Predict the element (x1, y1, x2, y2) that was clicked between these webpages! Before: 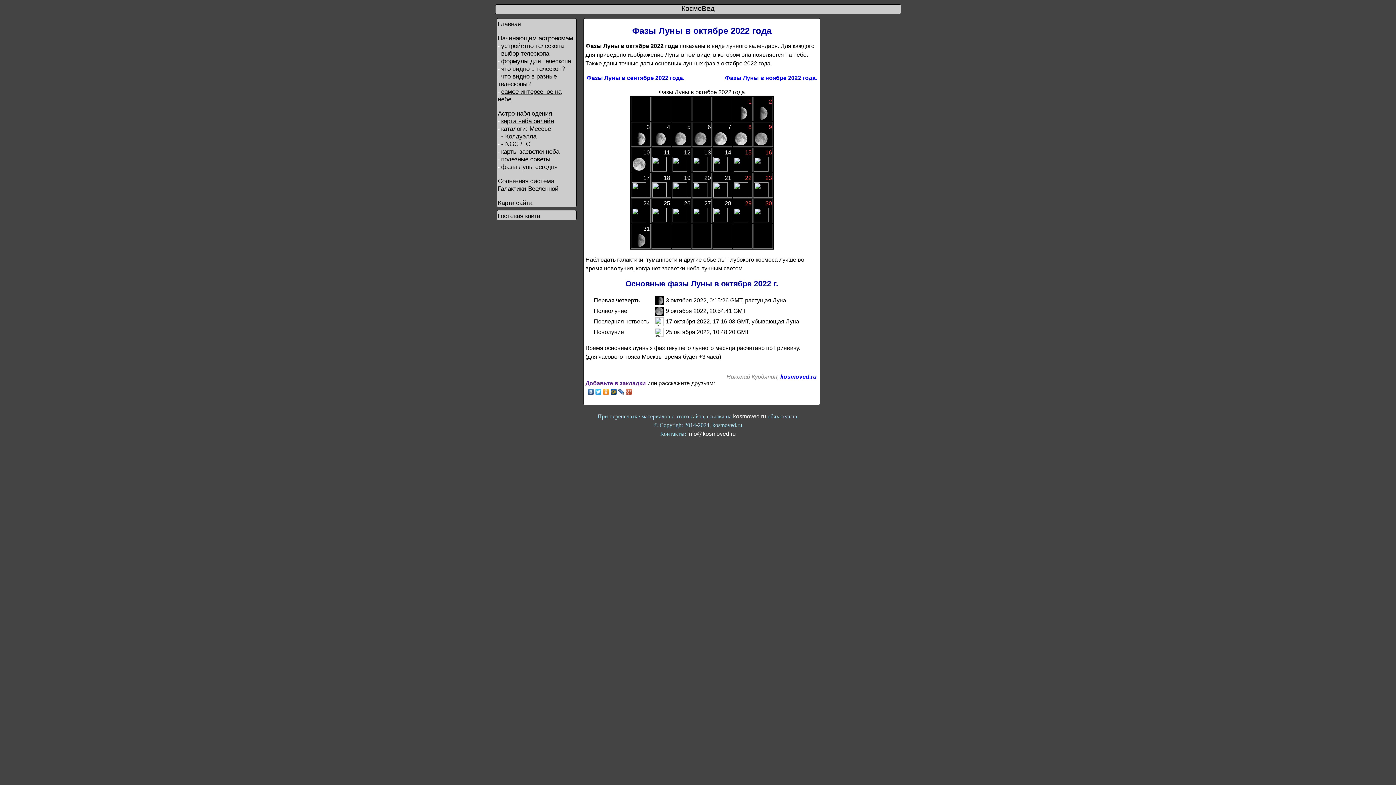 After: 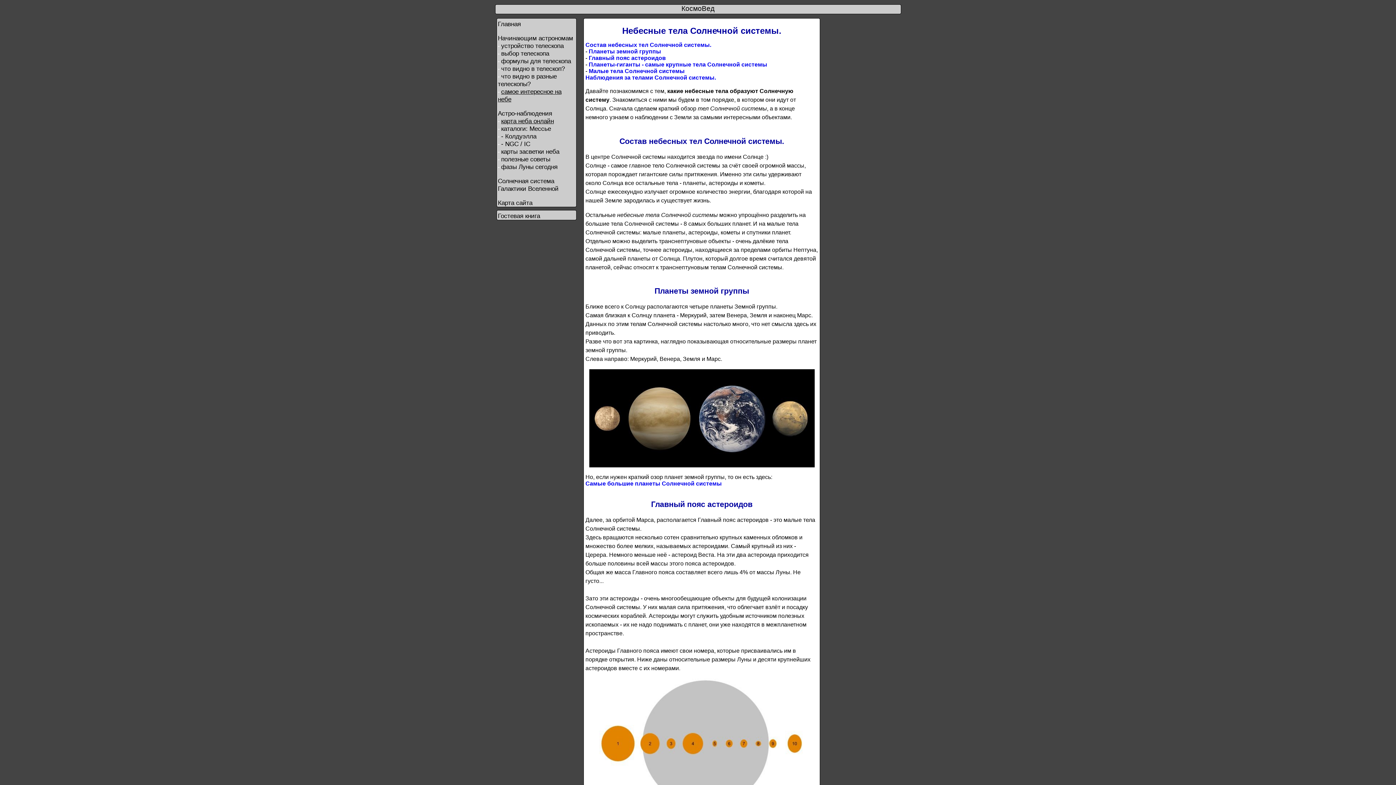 Action: bbox: (498, 177, 554, 184) label: Солнечная система